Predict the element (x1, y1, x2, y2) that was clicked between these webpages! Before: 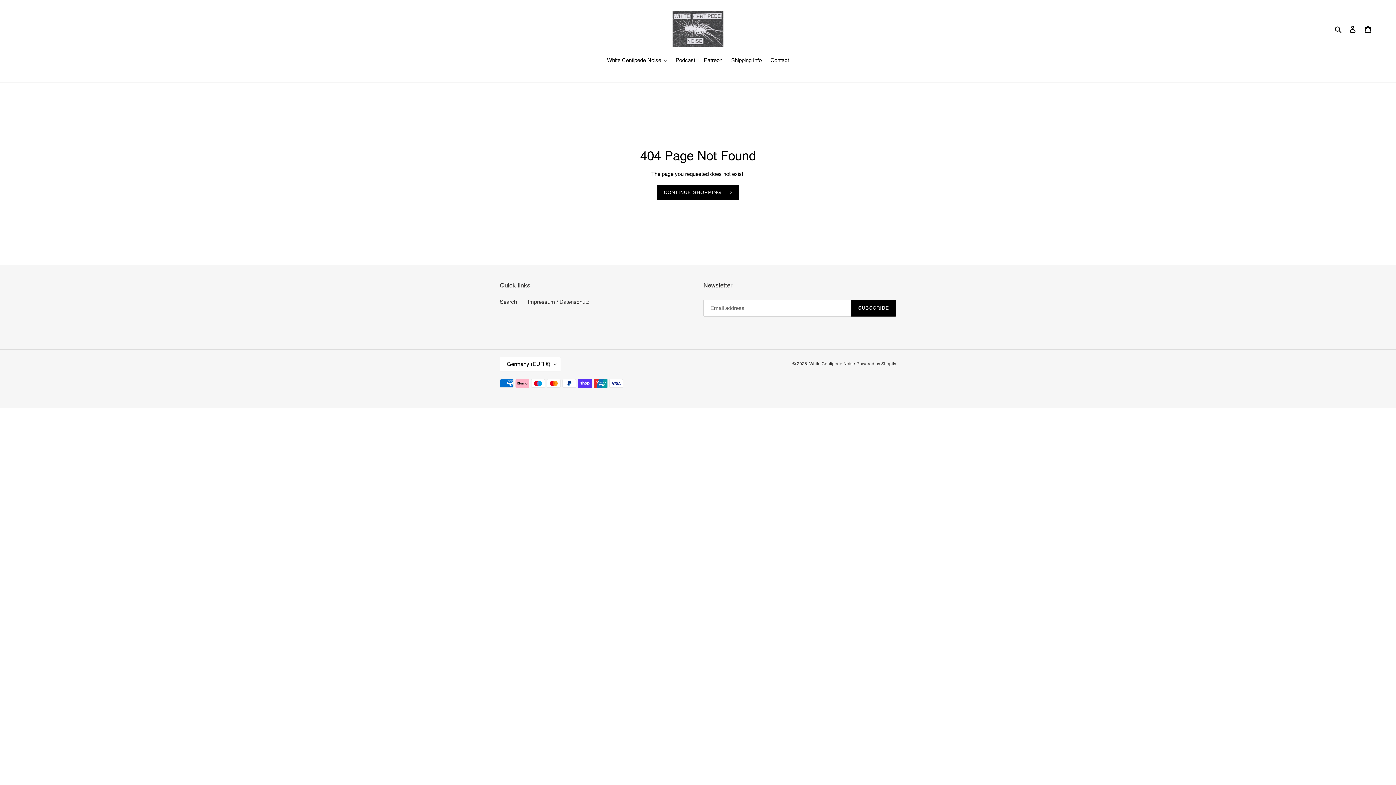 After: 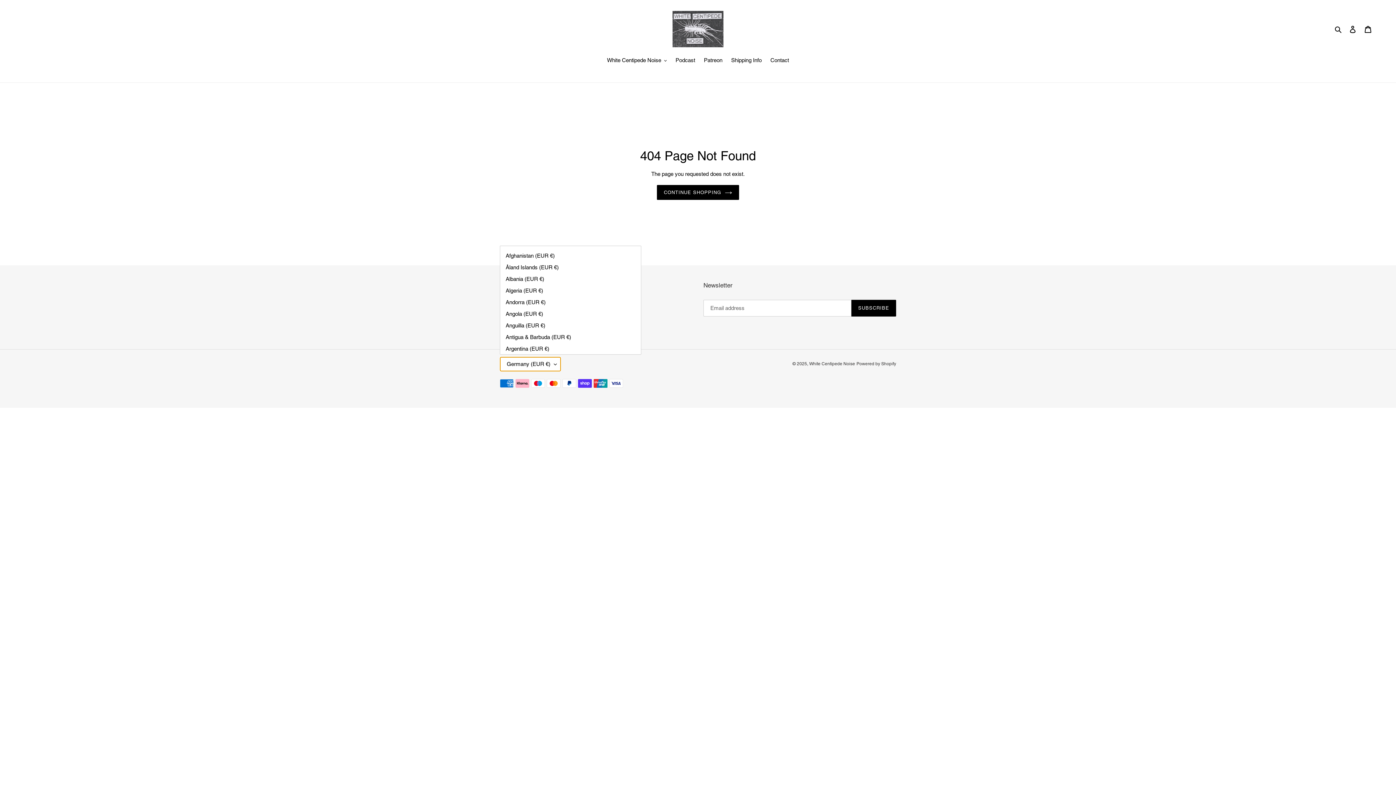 Action: label: Germany (EUR €) bbox: (500, 357, 561, 371)